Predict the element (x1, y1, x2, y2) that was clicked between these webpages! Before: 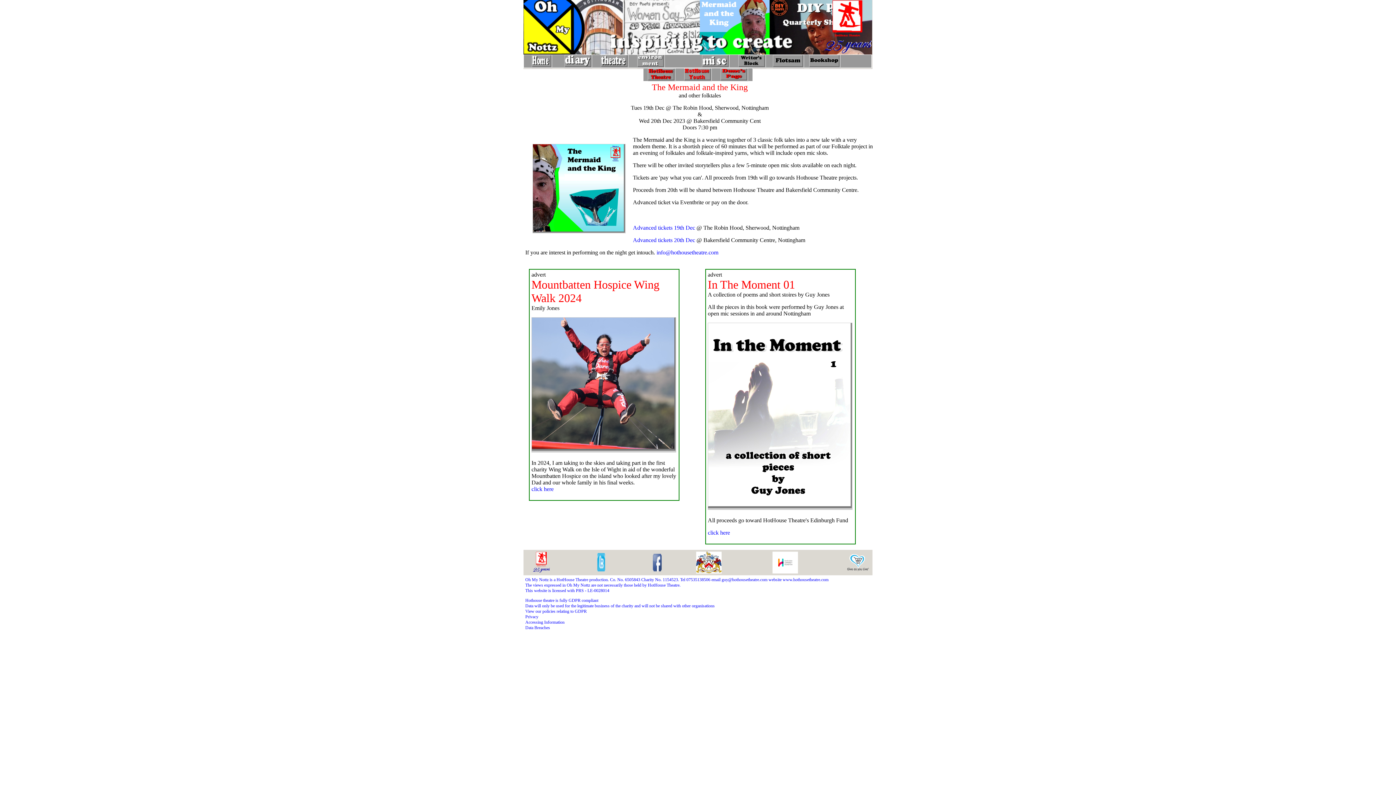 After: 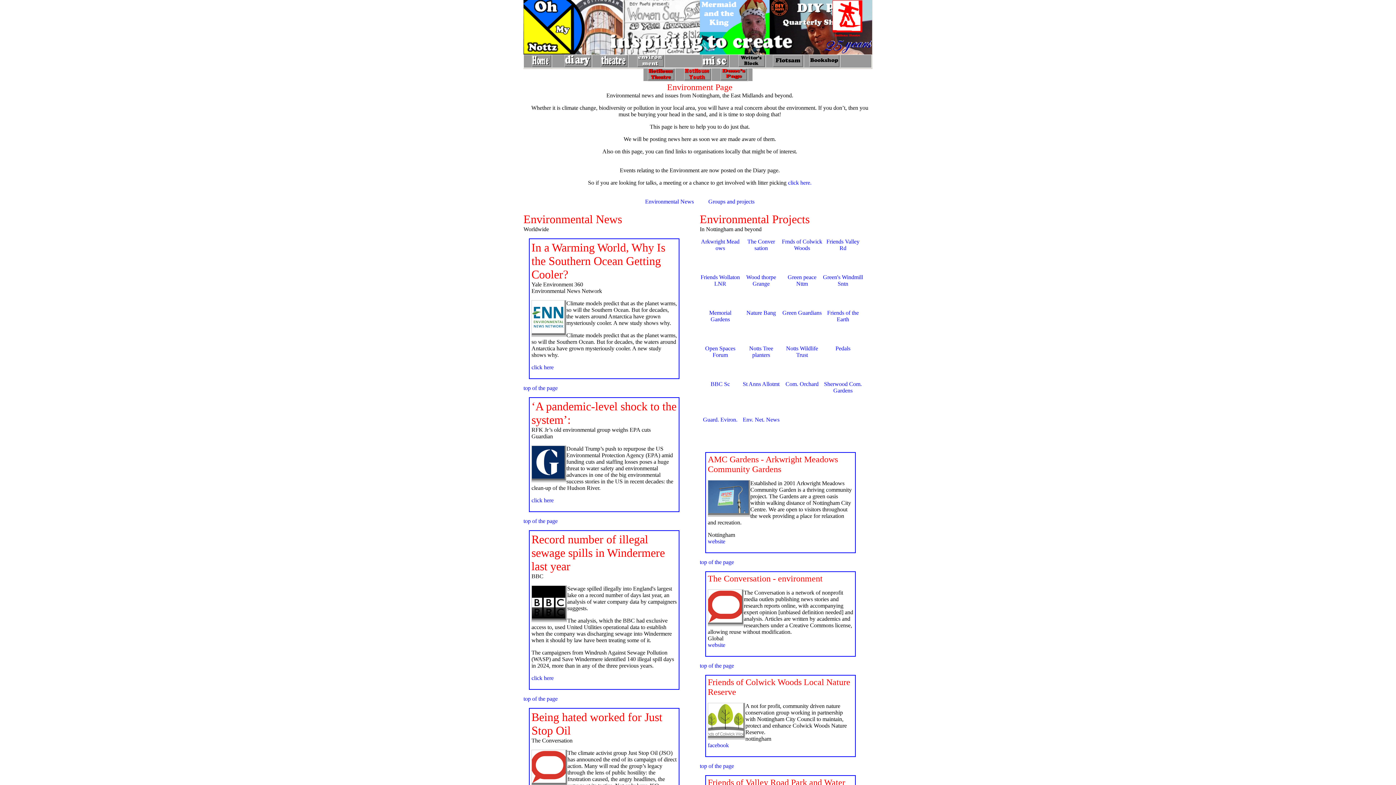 Action: bbox: (637, 62, 665, 69)